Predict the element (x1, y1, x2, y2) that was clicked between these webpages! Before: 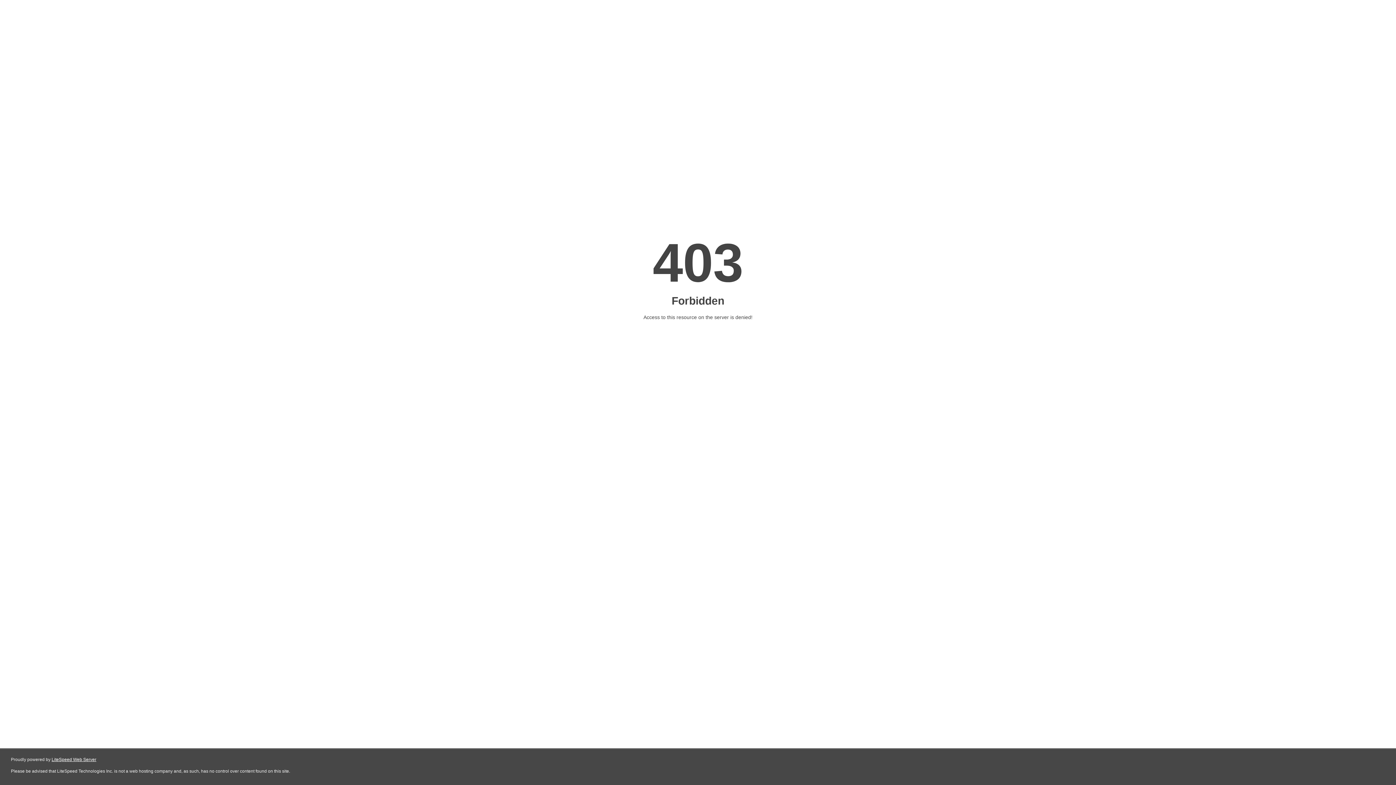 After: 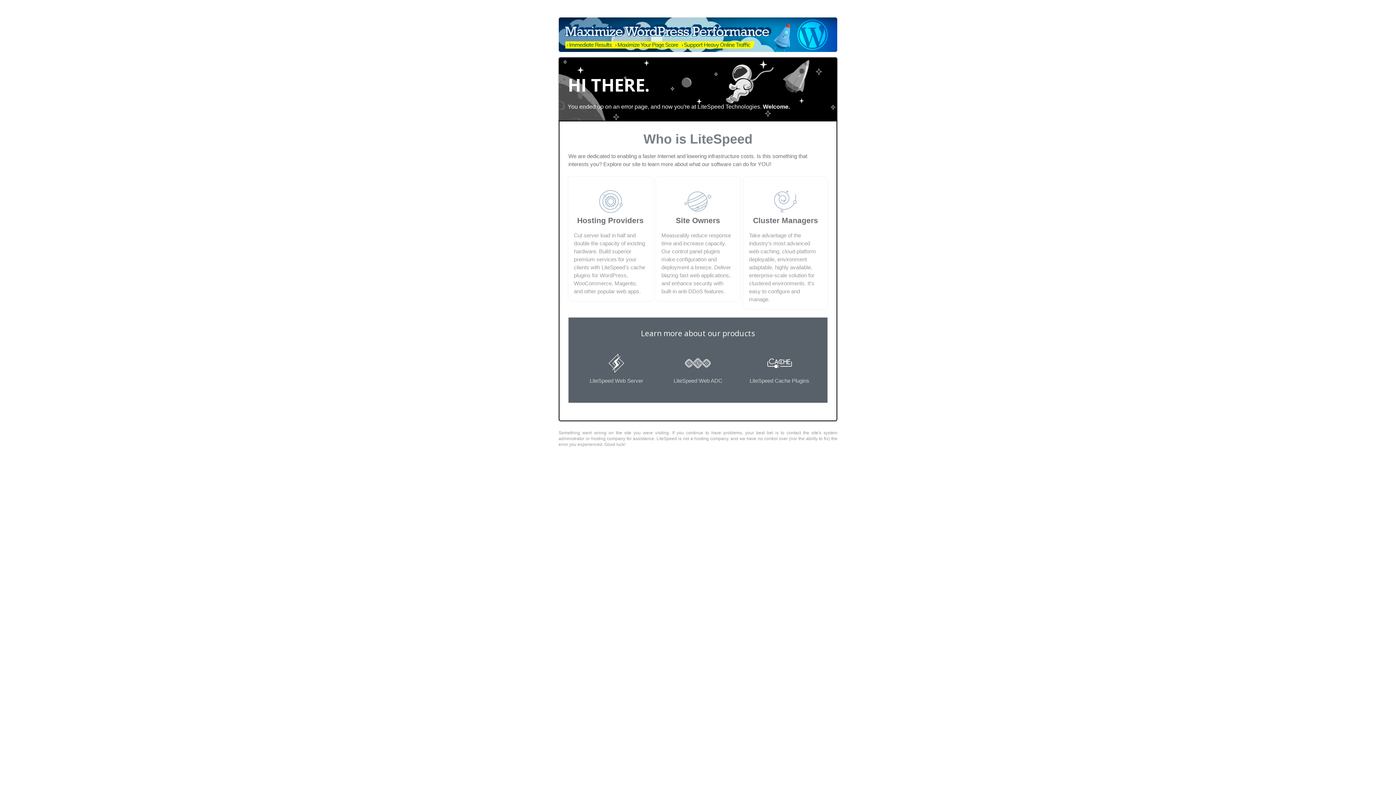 Action: bbox: (51, 757, 96, 762) label: LiteSpeed Web Server